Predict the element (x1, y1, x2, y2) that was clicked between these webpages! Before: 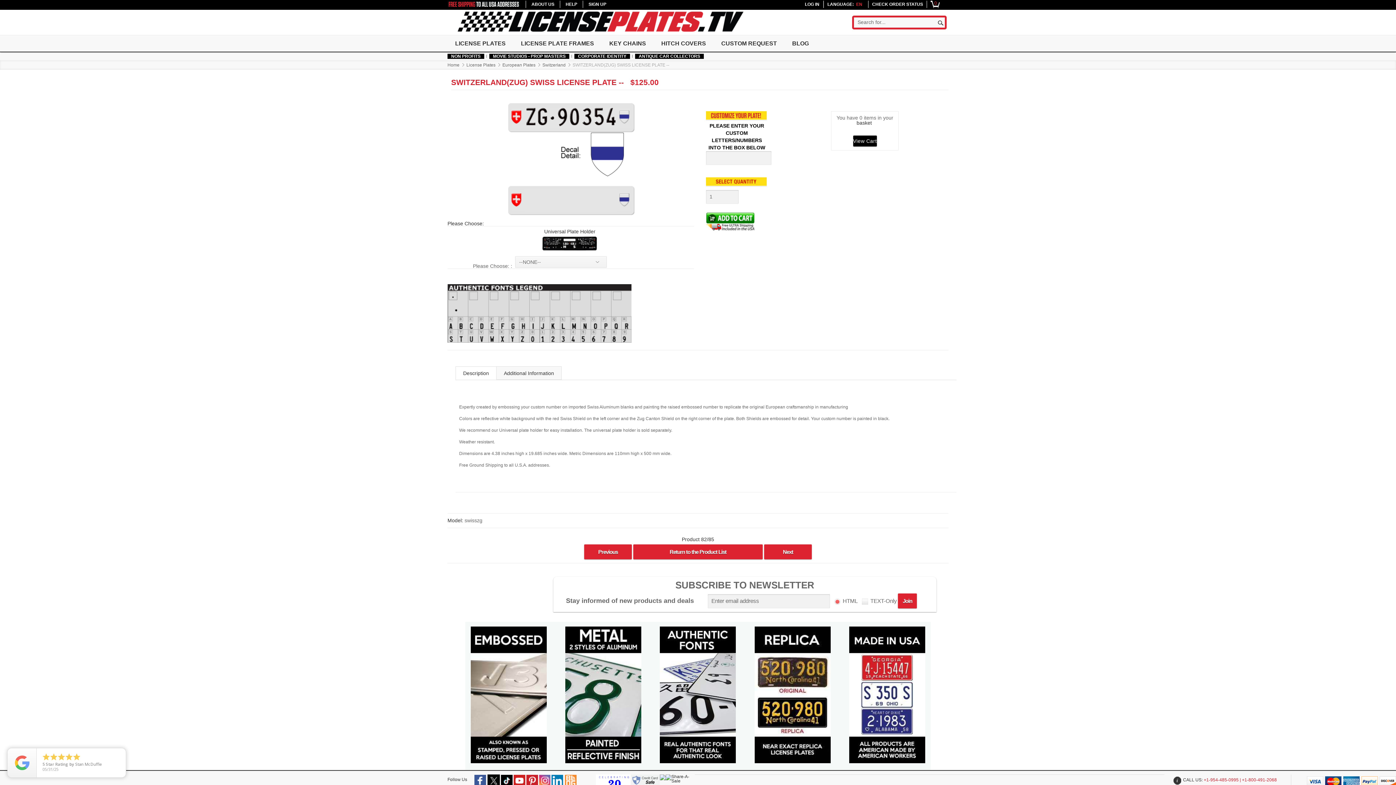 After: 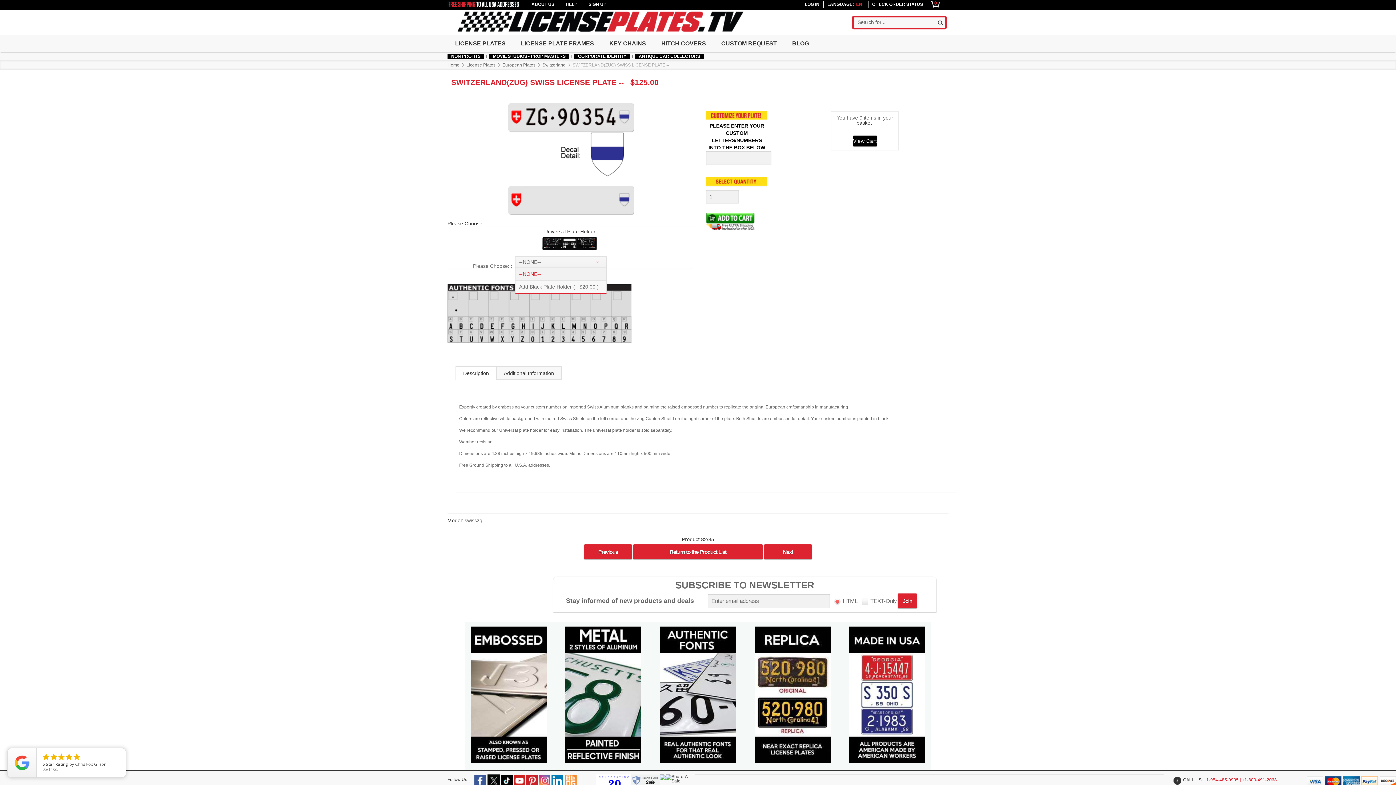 Action: bbox: (588, 256, 606, 267)